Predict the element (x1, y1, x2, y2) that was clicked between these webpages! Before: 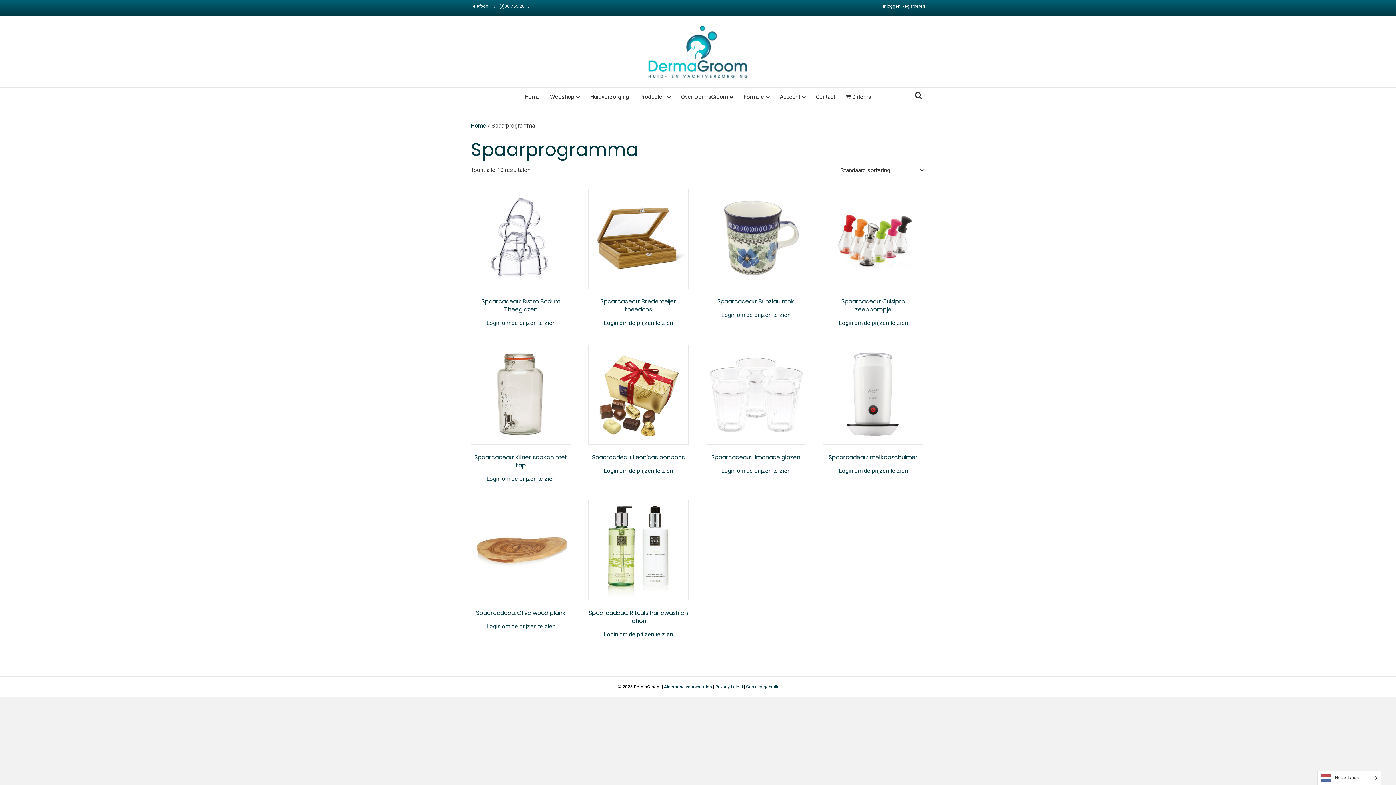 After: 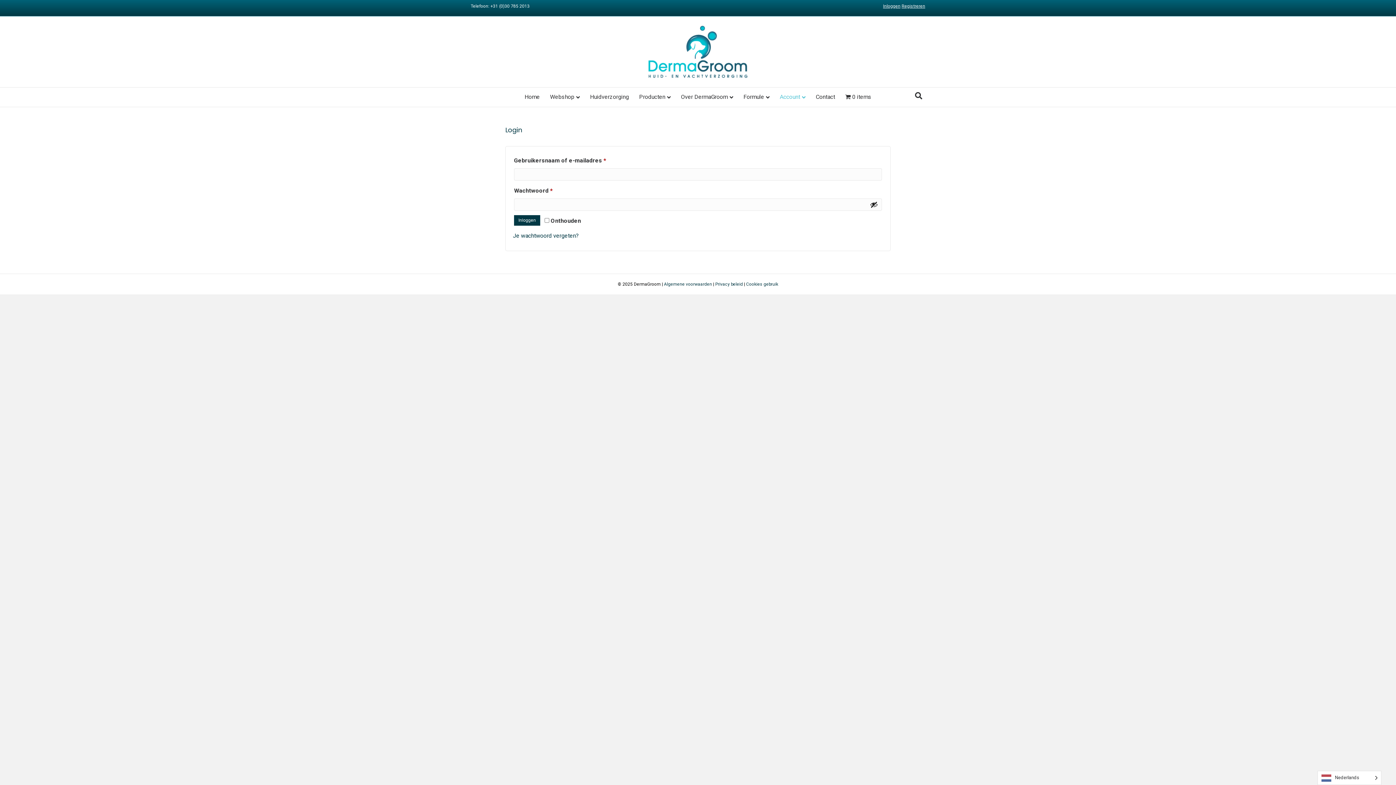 Action: label: Login om de prijzen te zien bbox: (838, 467, 908, 474)